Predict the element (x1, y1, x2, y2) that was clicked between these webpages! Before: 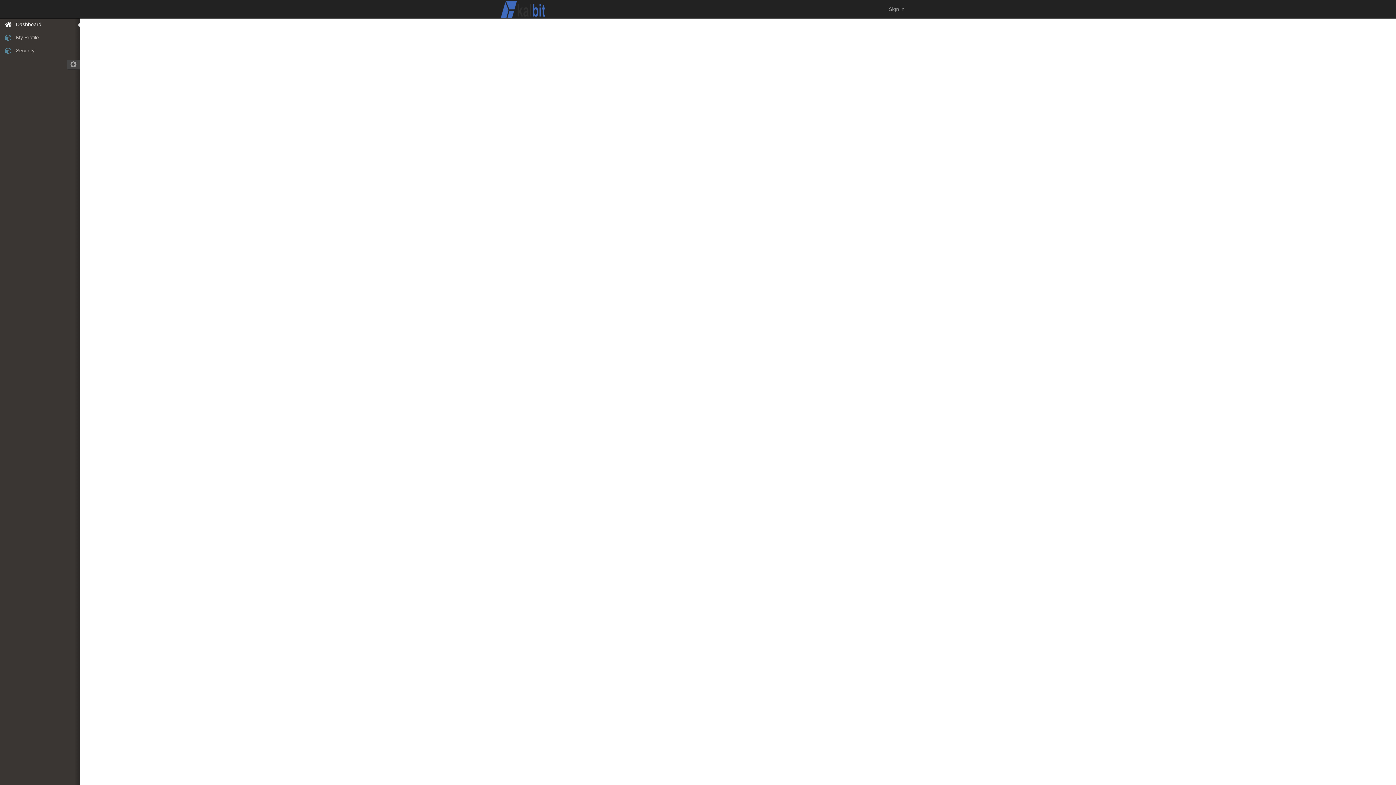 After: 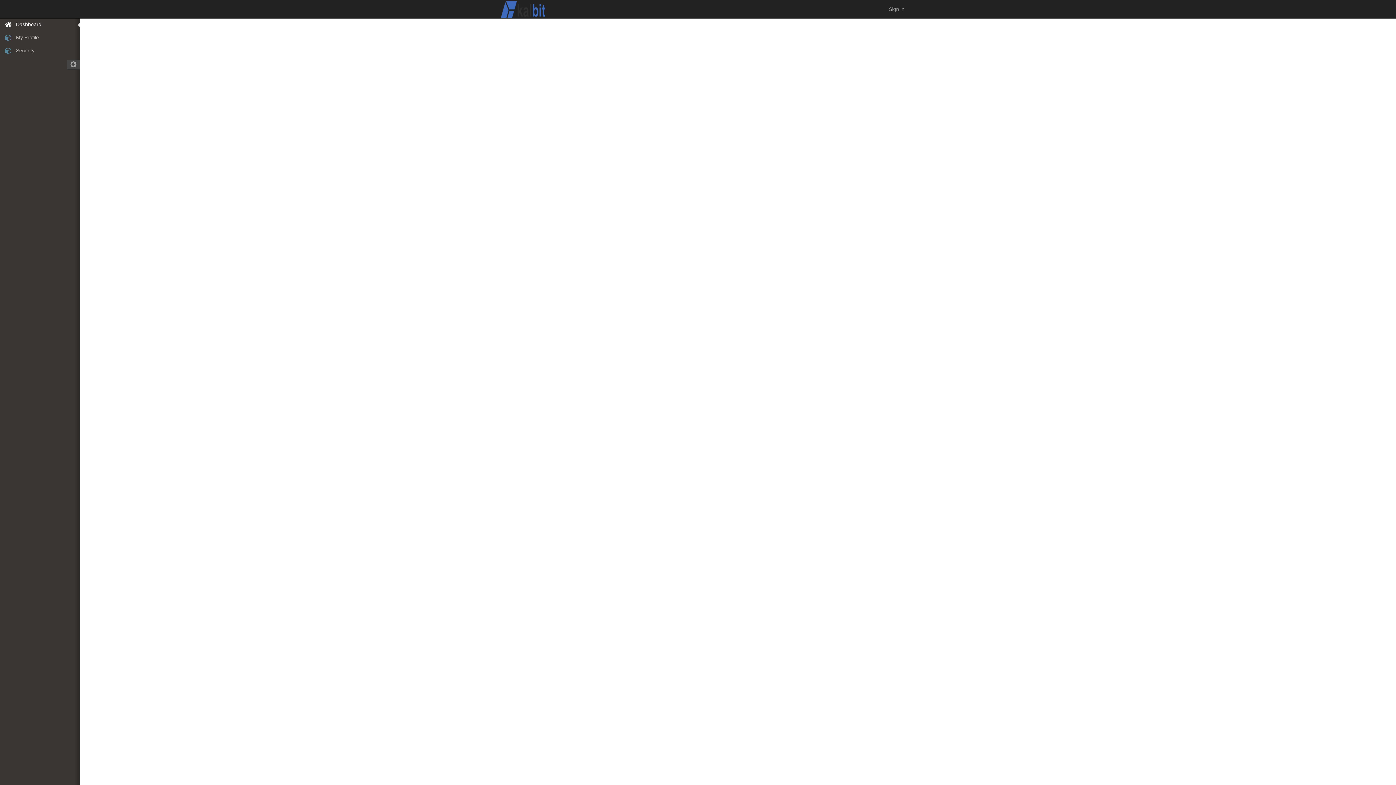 Action: label:  Dashboard bbox: (0, 17, 80, 30)